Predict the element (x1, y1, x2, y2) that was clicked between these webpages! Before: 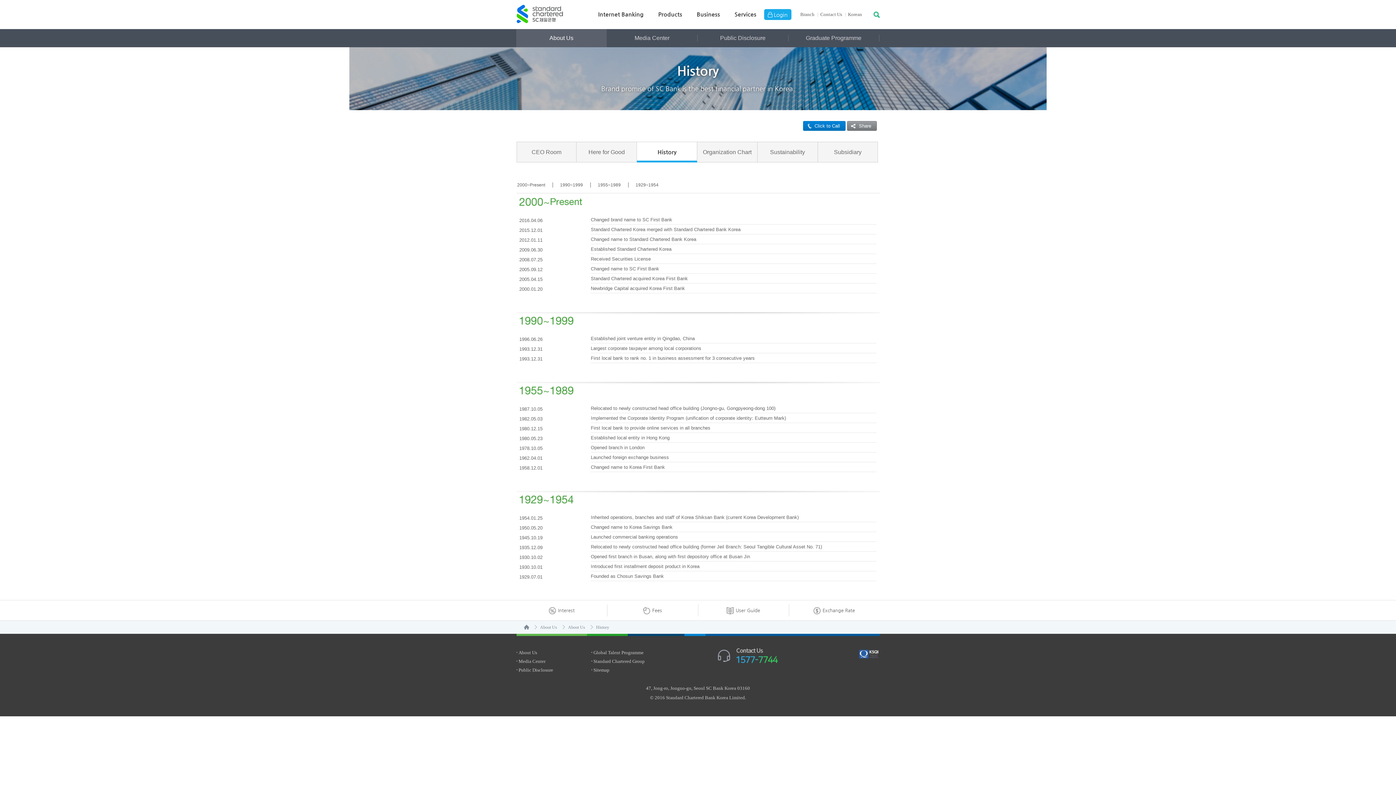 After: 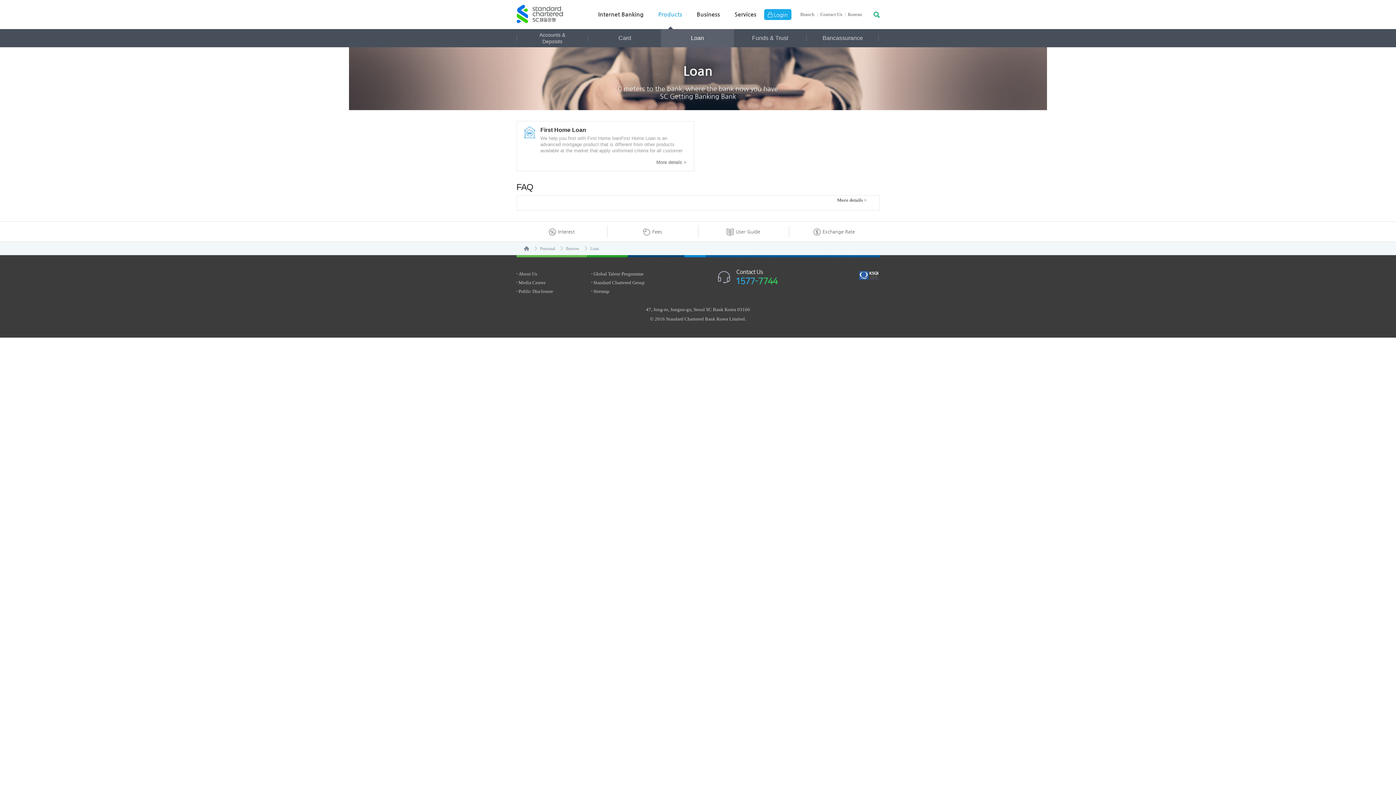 Action: bbox: (658, 0, 682, 29) label: Products